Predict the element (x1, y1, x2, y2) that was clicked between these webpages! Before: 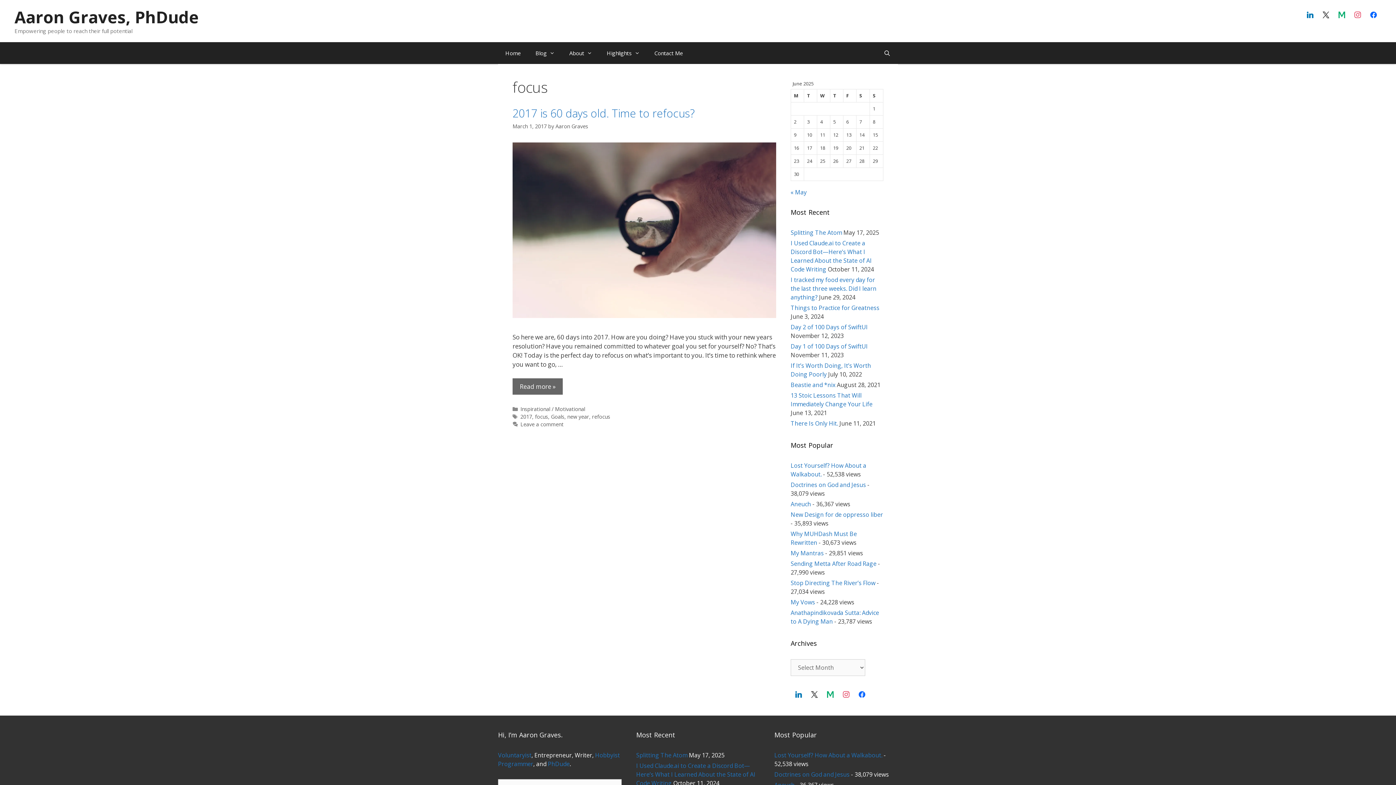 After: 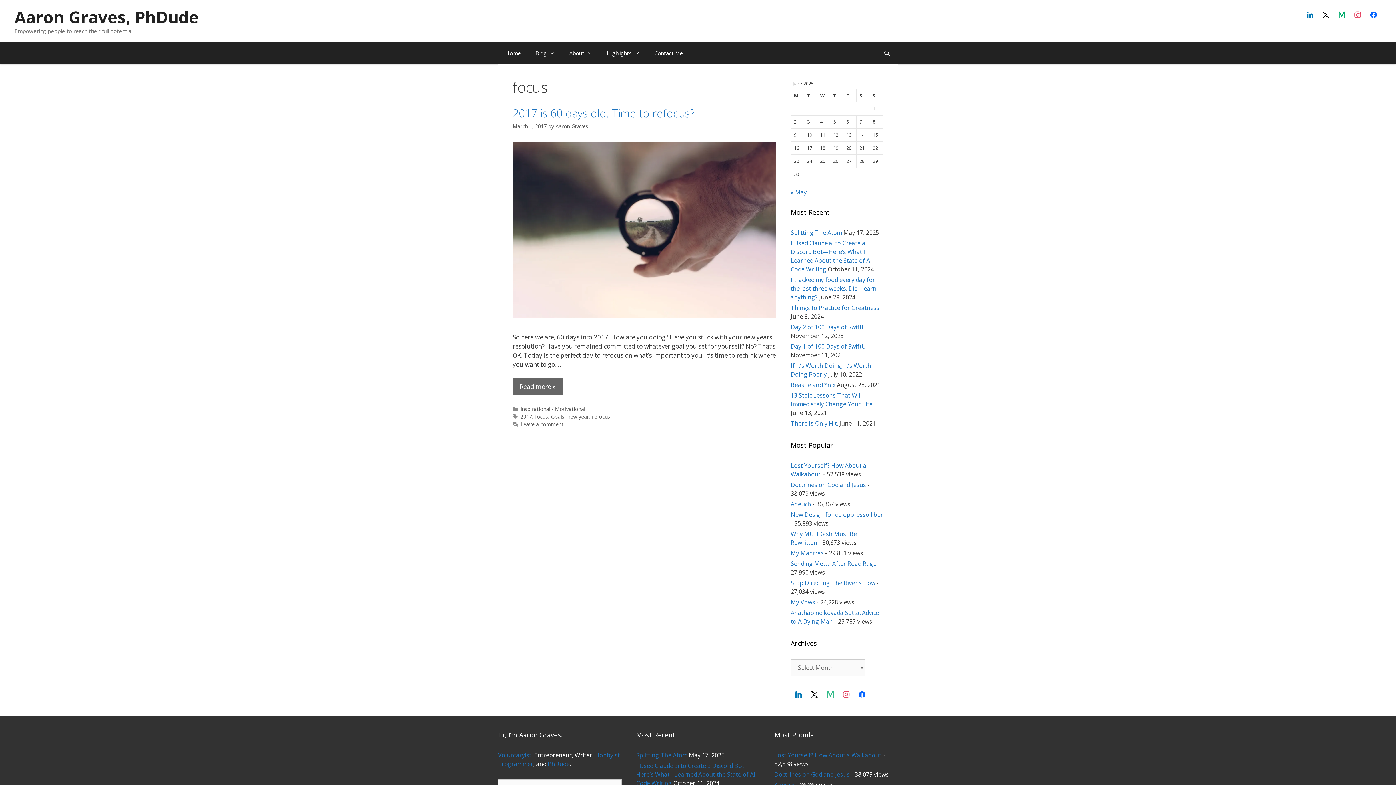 Action: bbox: (822, 687, 838, 701)